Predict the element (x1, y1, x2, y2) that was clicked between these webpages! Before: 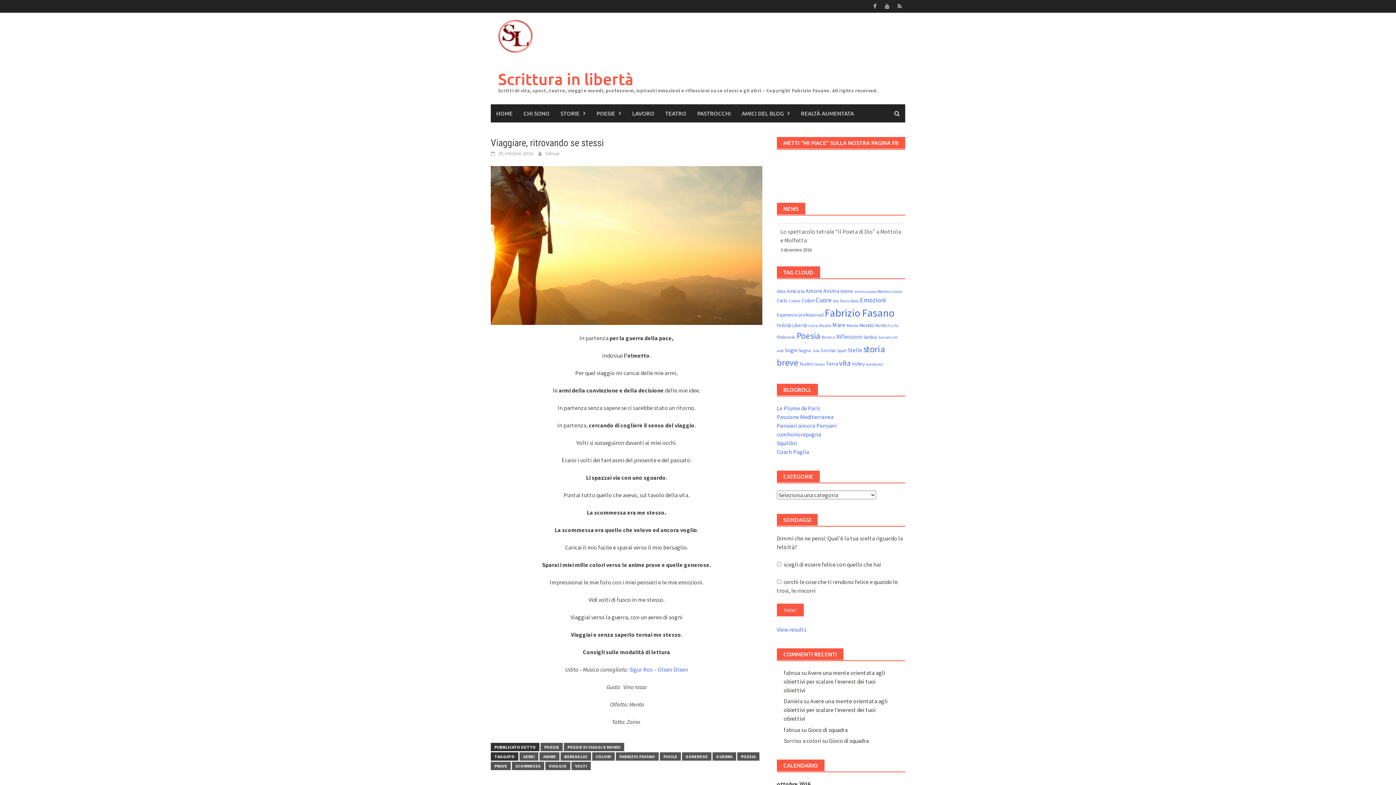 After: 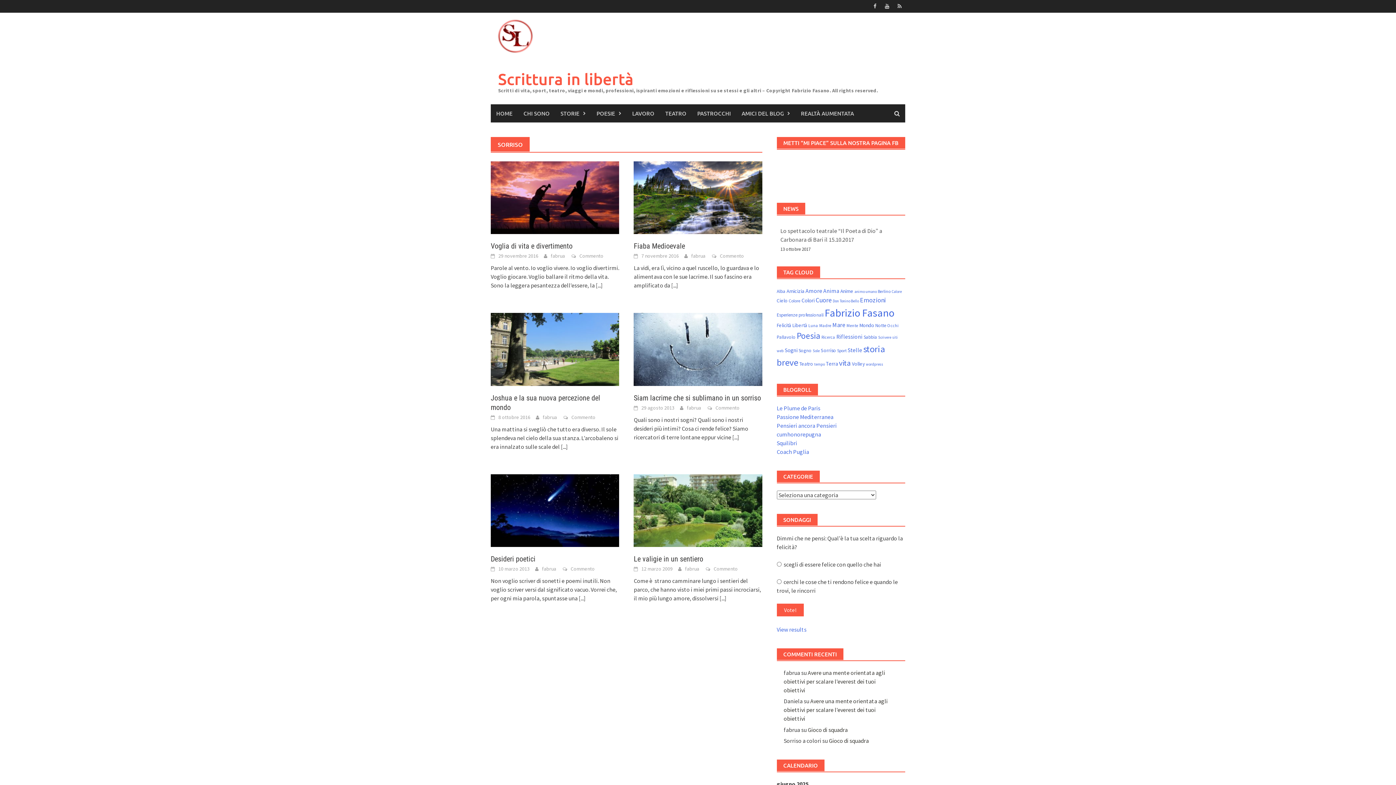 Action: label: Sorriso (6 elementi) bbox: (820, 347, 836, 353)